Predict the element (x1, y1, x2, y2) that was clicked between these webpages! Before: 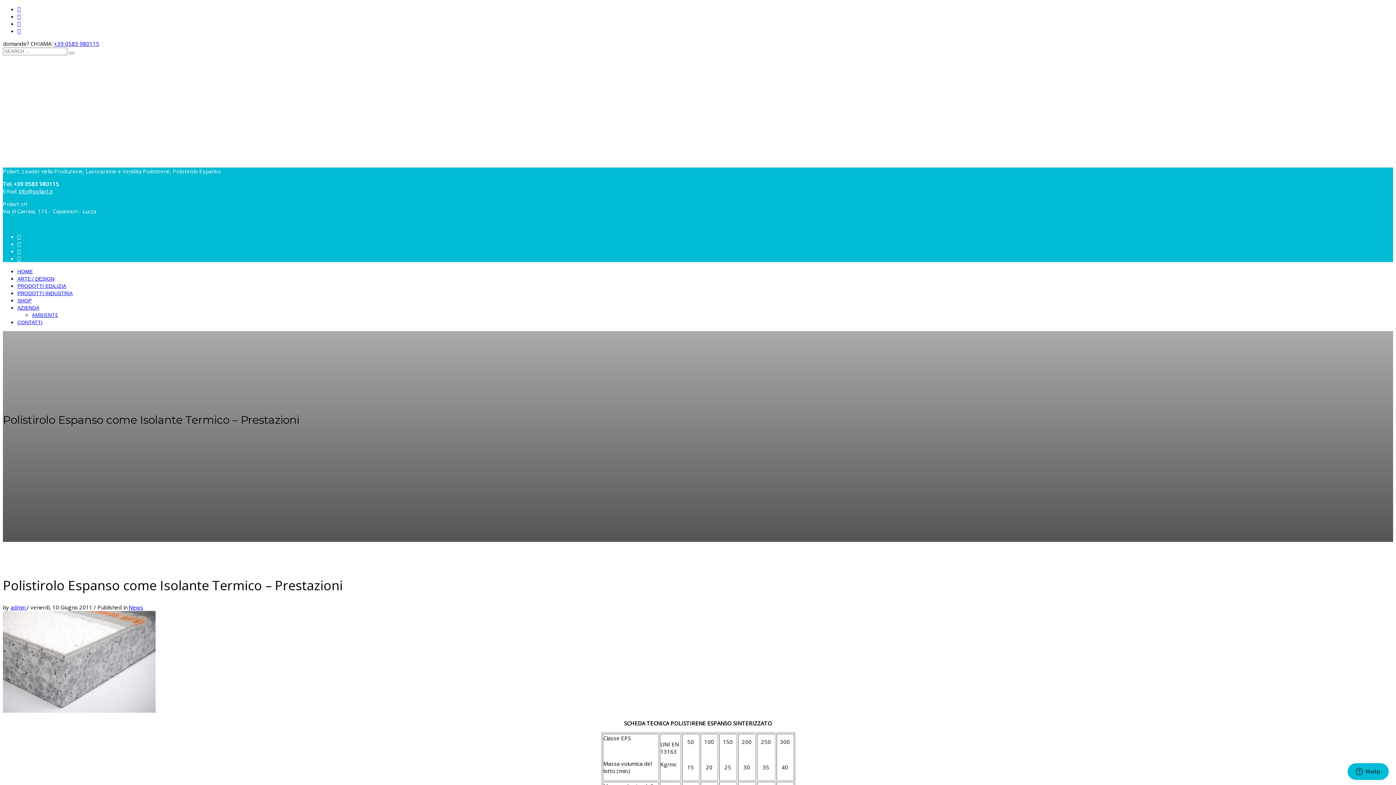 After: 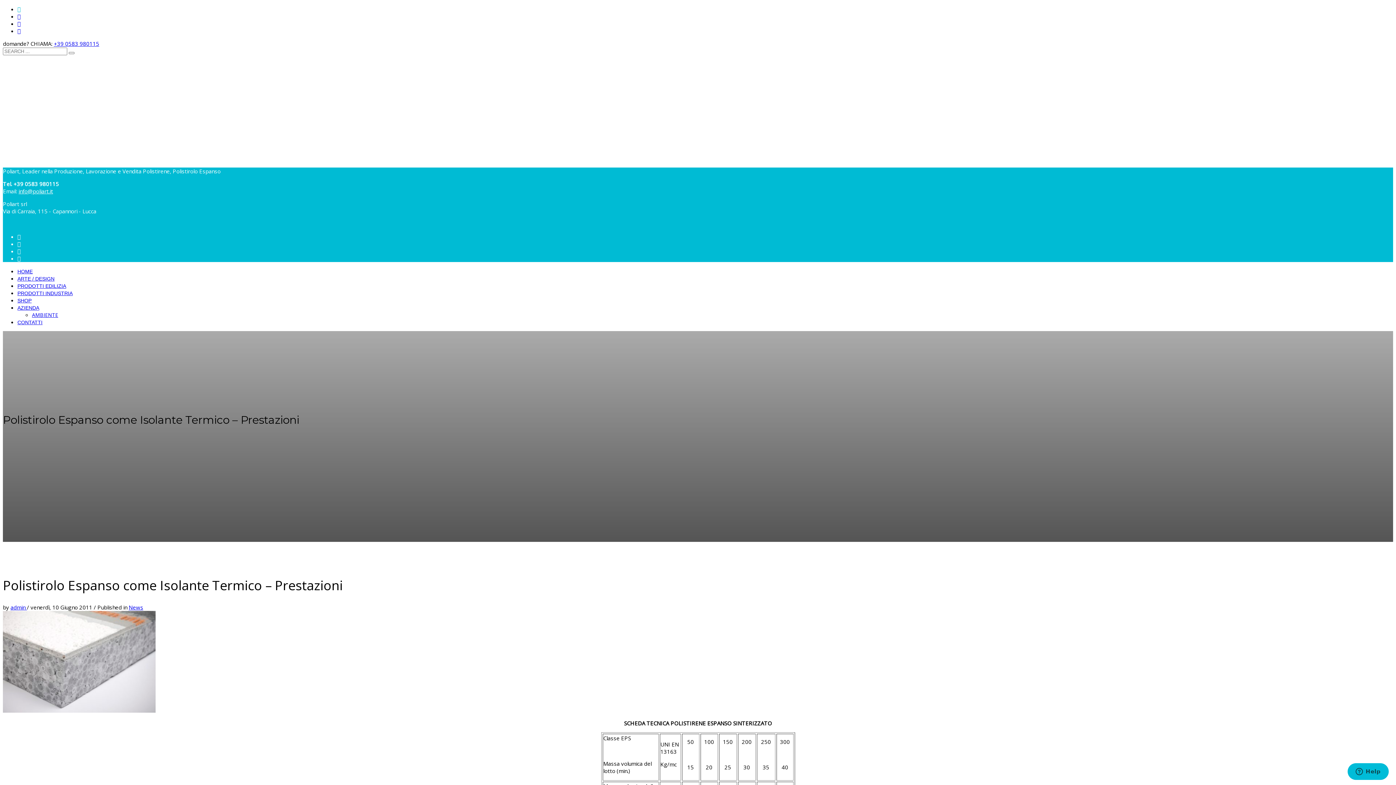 Action: bbox: (17, 6, 20, 12)